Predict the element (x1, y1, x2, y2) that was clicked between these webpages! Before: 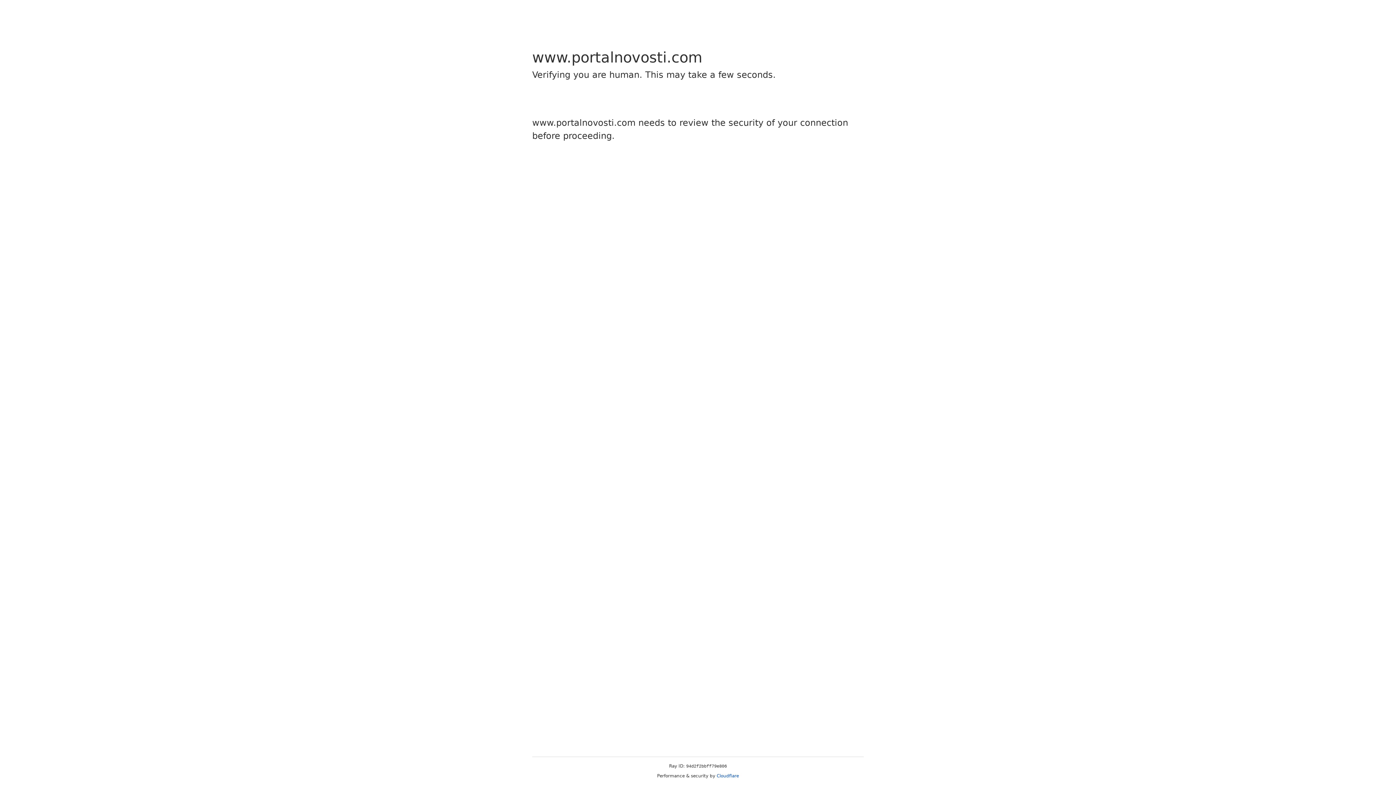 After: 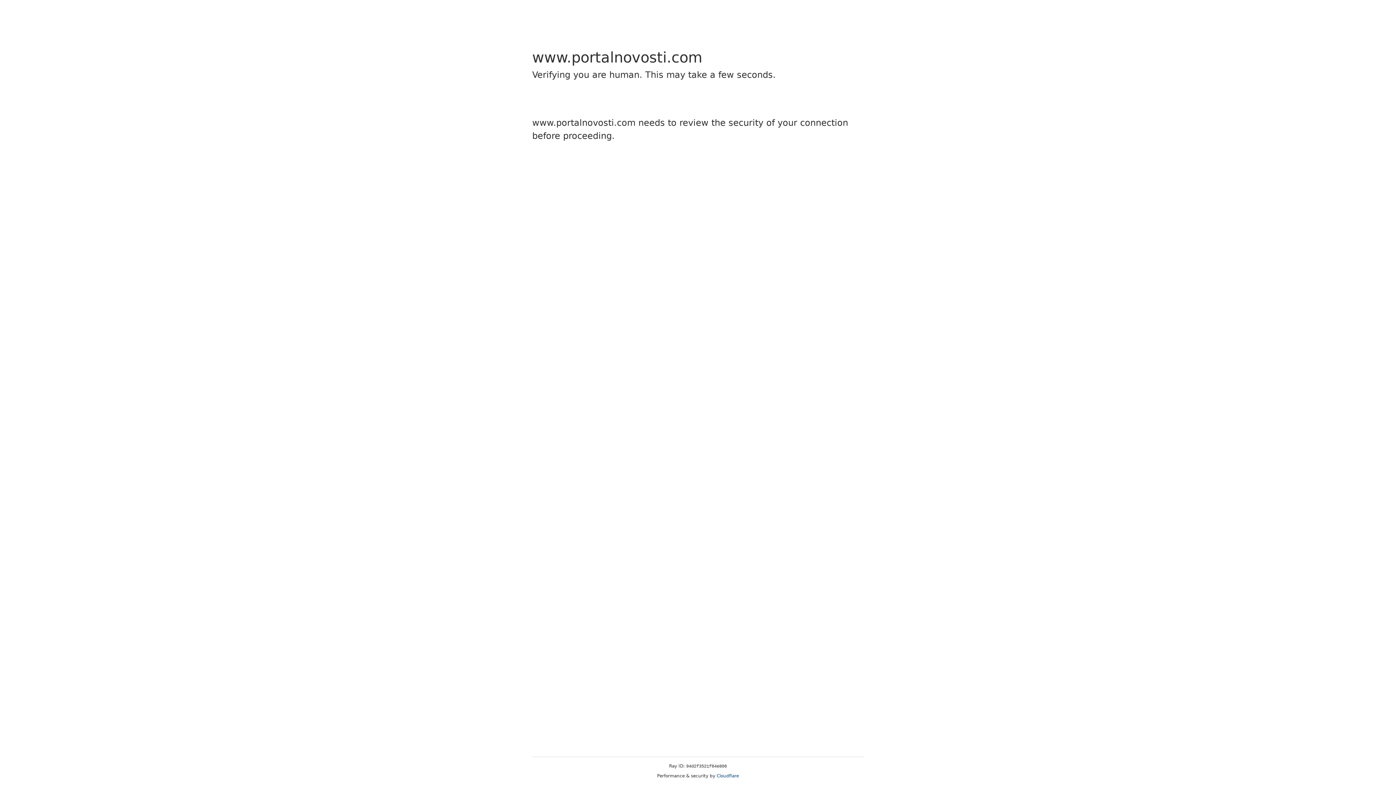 Action: label: Cloudflare bbox: (716, 773, 739, 778)